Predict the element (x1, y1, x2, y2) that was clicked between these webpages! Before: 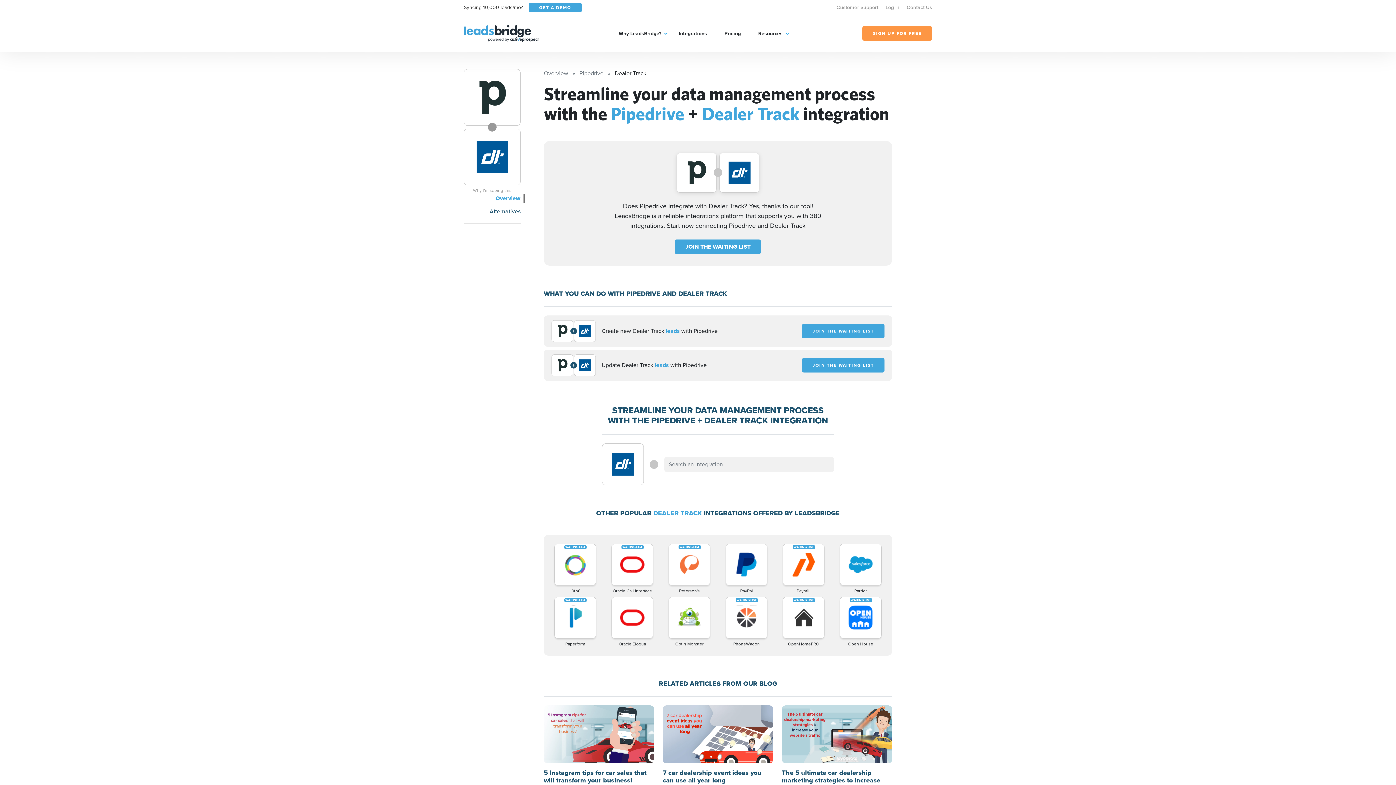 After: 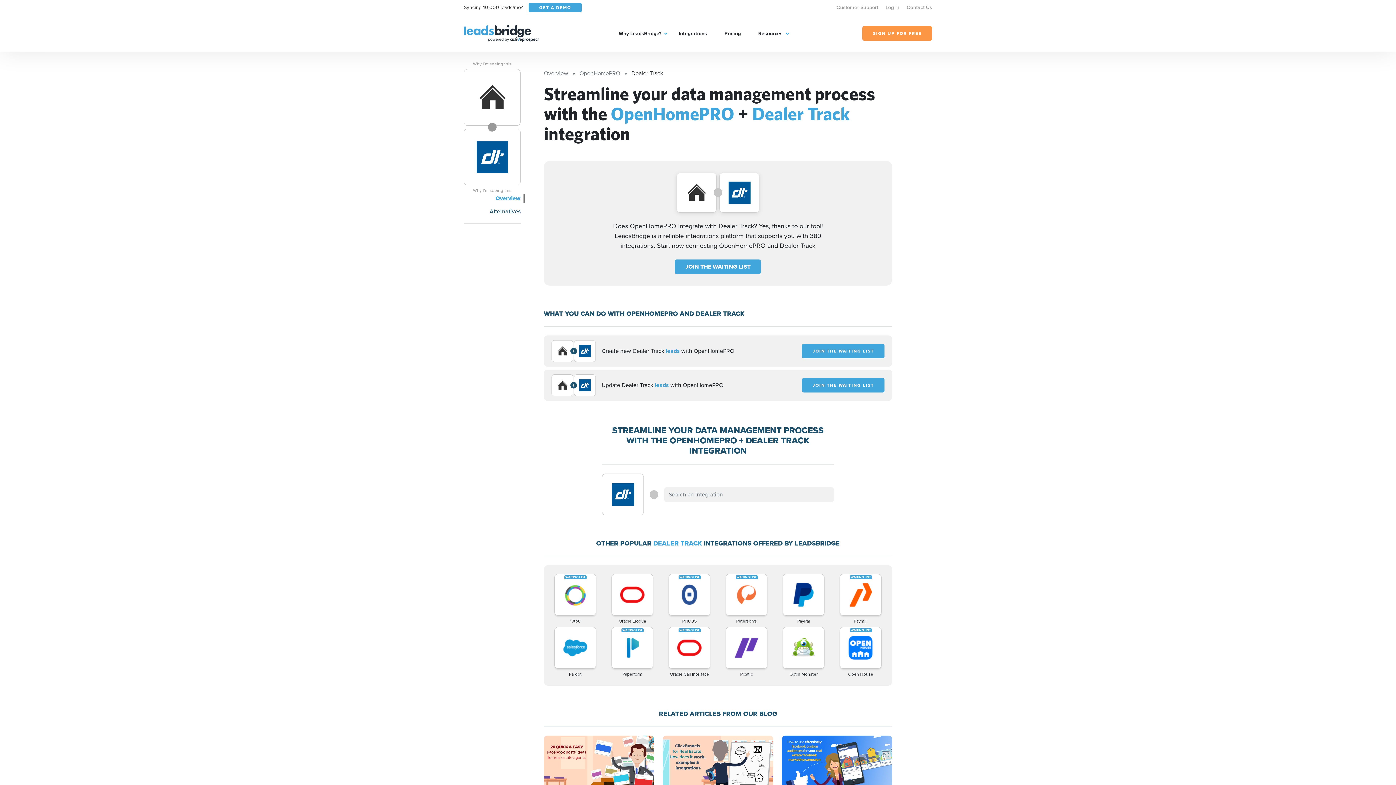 Action: label: OpenHomePRO bbox: (776, 597, 830, 647)